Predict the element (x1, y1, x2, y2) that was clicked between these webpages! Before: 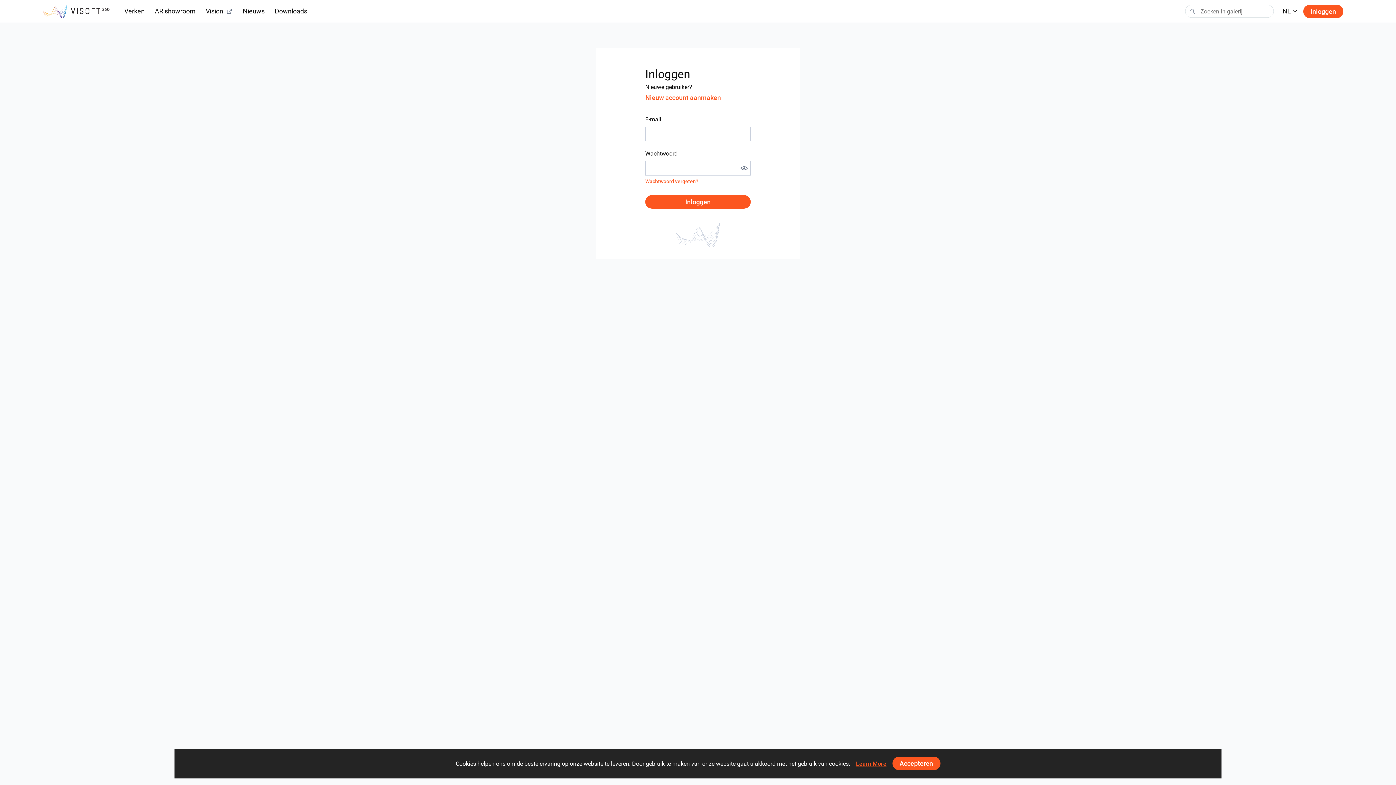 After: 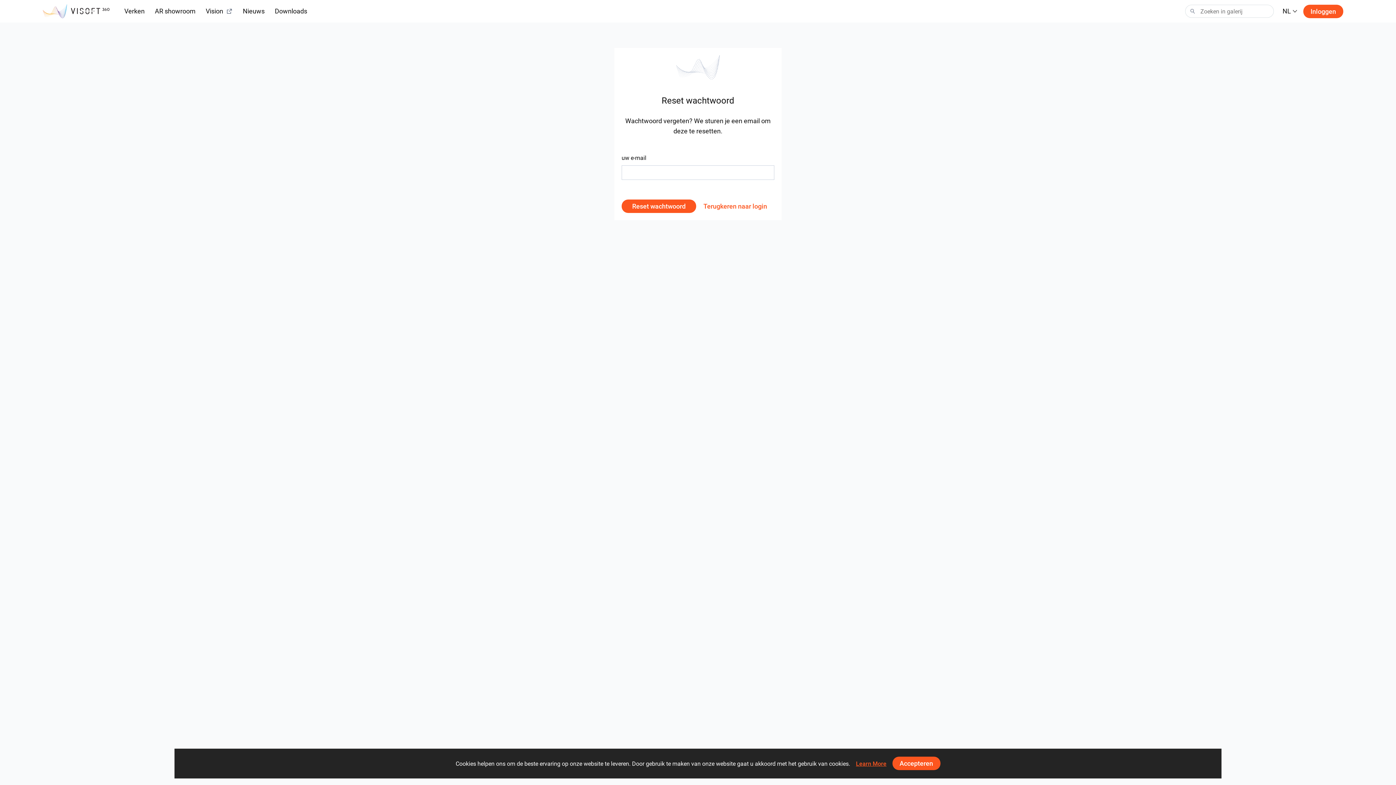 Action: label: Wachtwoord vergeten? bbox: (645, 175, 698, 187)